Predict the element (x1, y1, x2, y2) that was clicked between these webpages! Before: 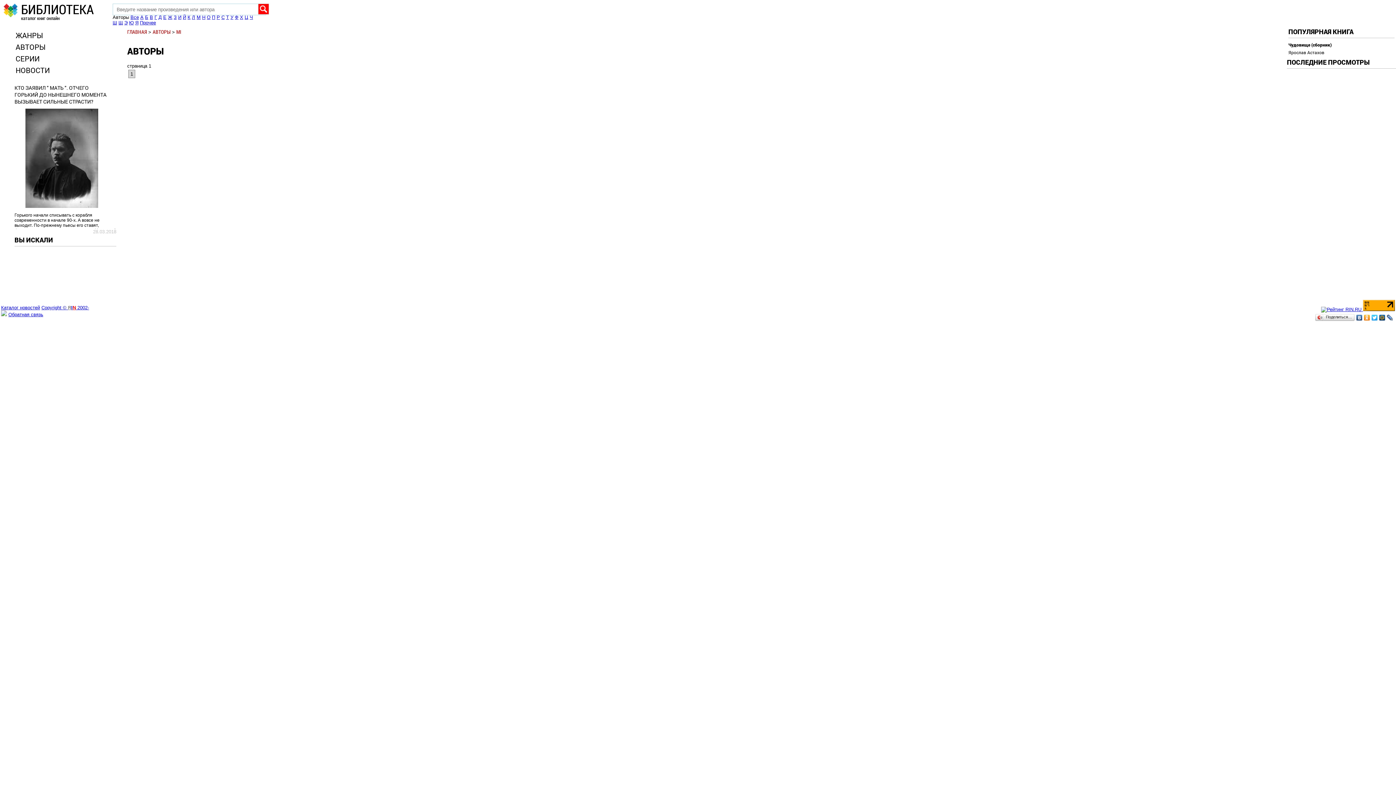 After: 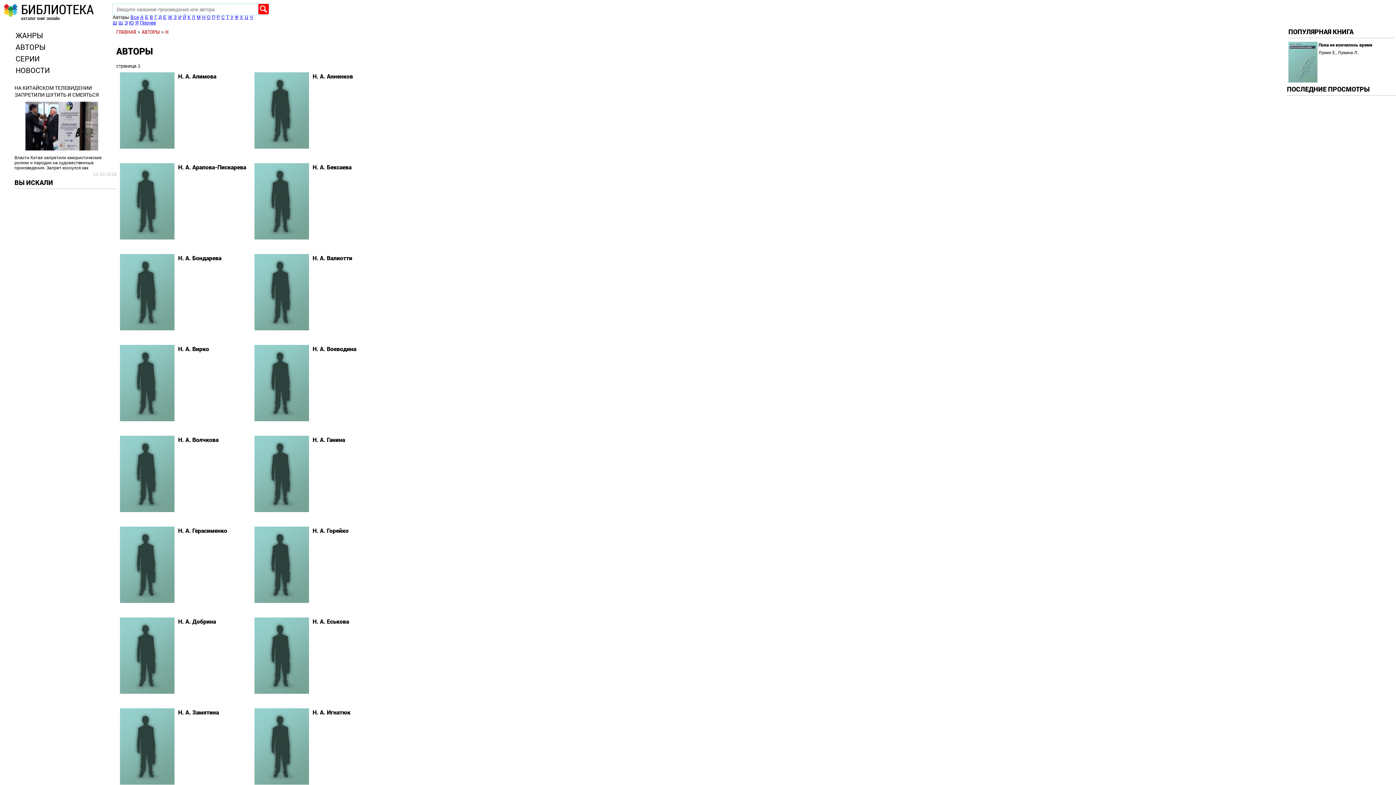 Action: label: Н bbox: (202, 14, 205, 20)